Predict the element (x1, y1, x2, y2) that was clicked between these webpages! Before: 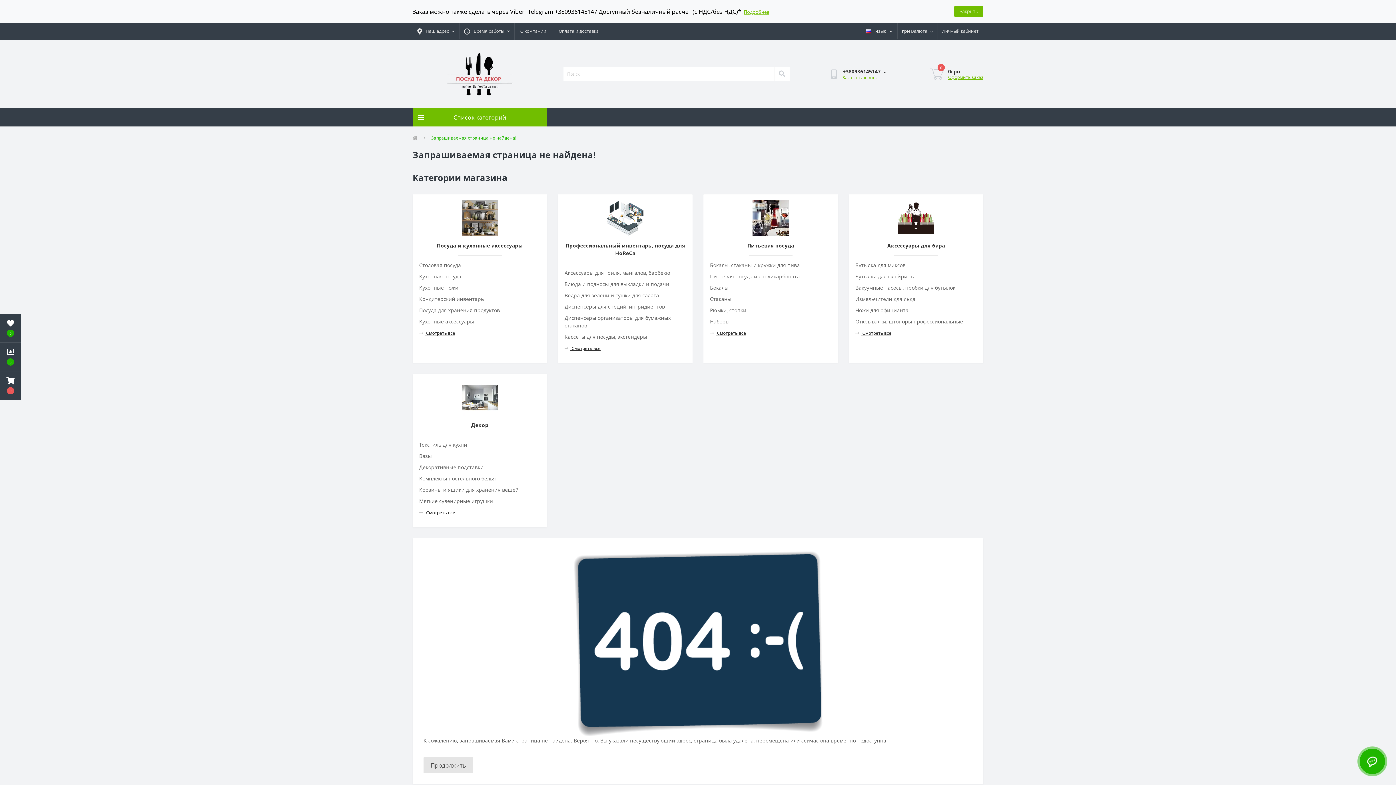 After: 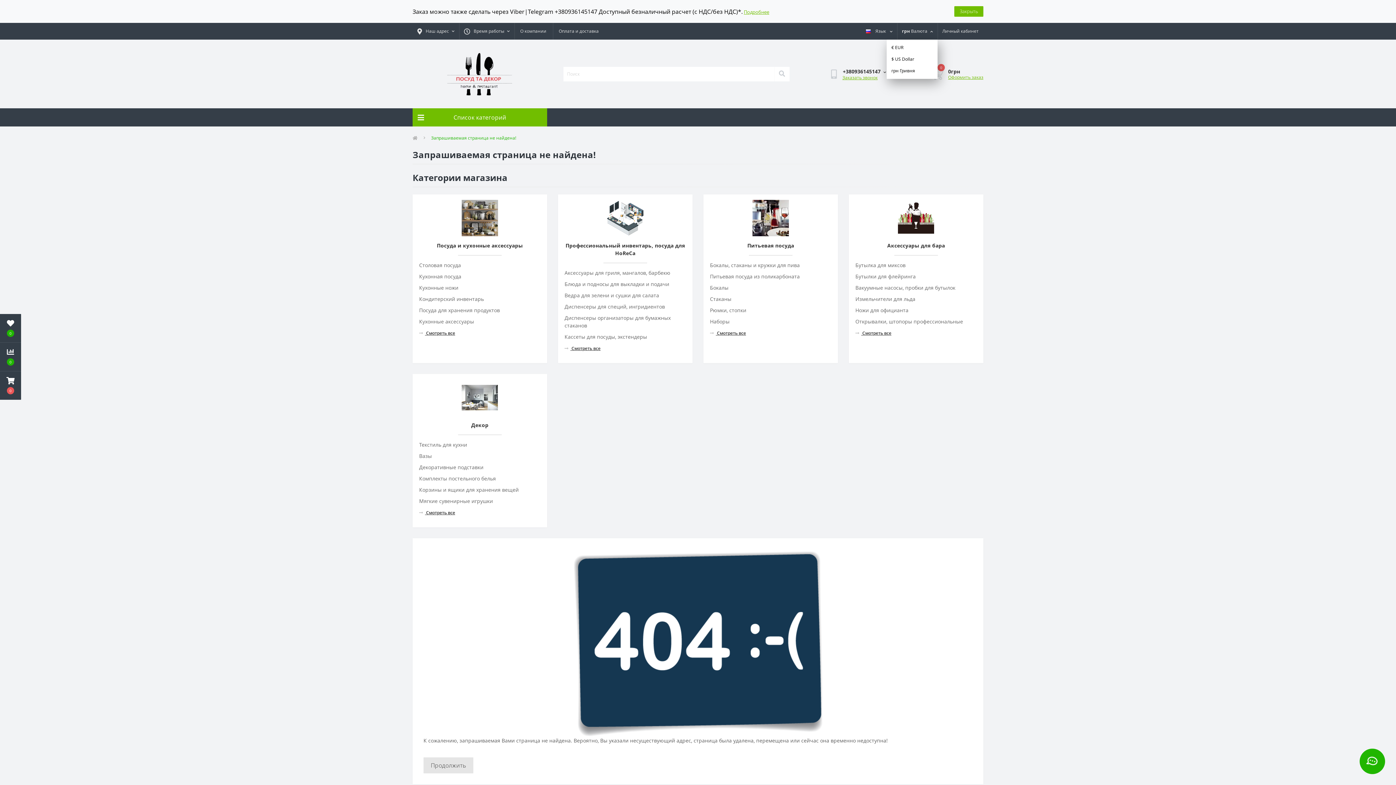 Action: bbox: (897, 22, 937, 39) label: грн Валюта